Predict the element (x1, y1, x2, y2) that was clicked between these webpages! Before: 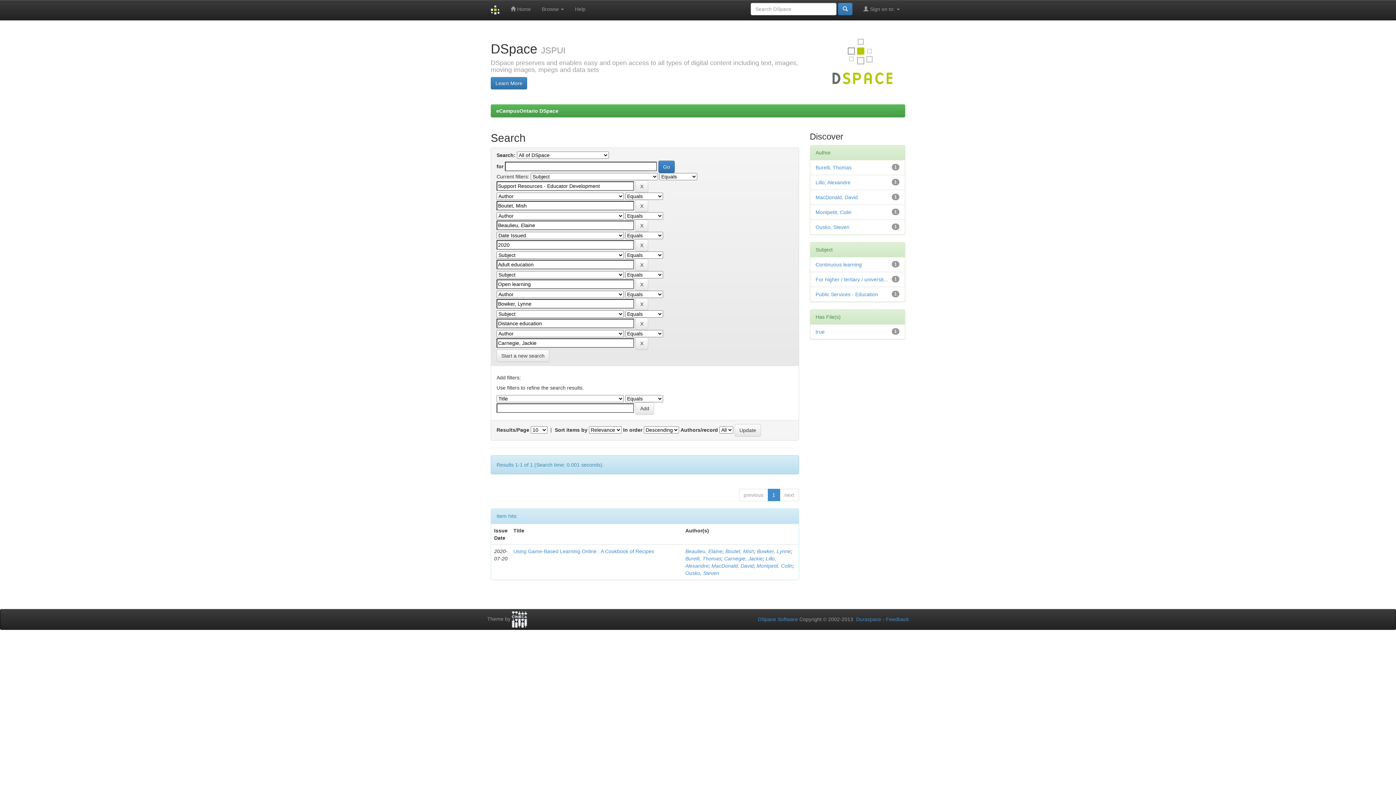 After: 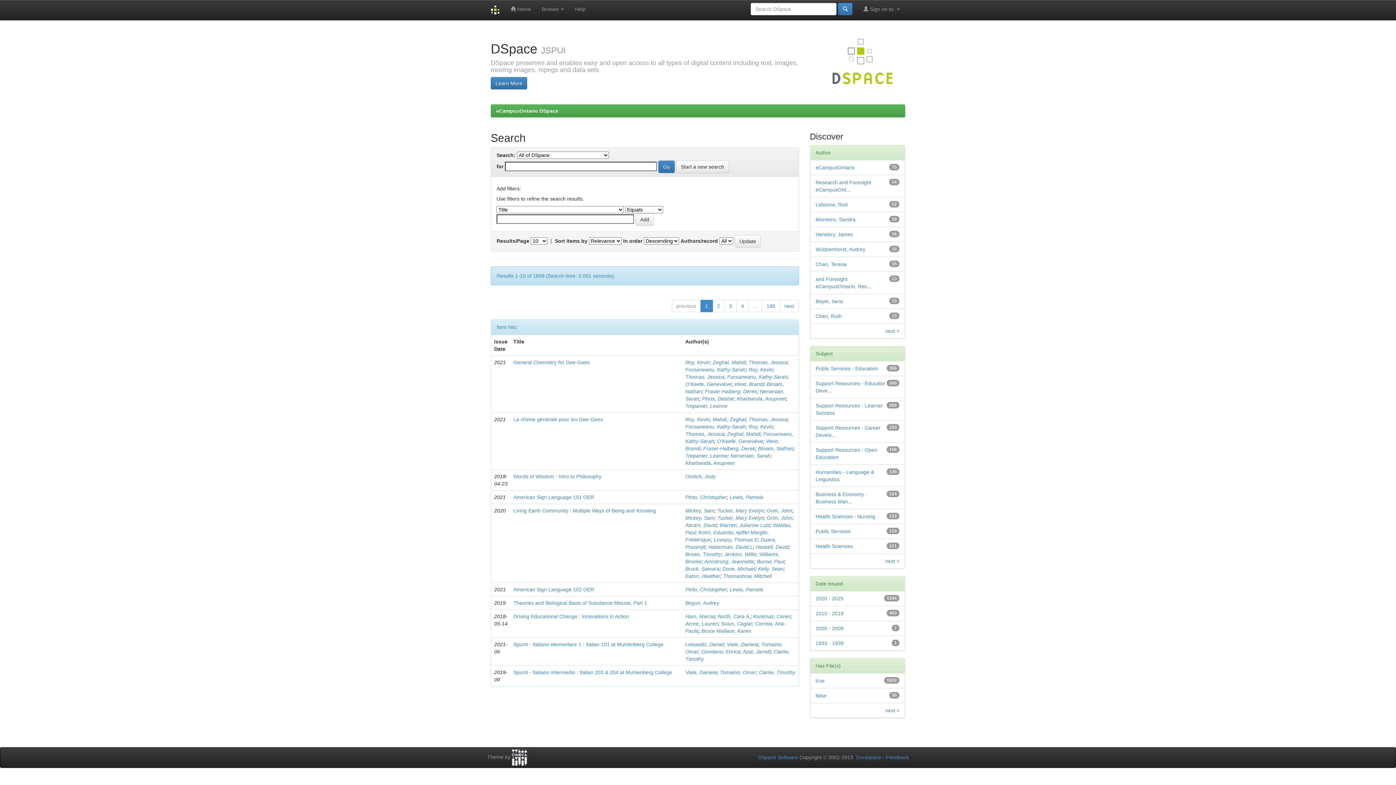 Action: bbox: (838, 2, 852, 15)